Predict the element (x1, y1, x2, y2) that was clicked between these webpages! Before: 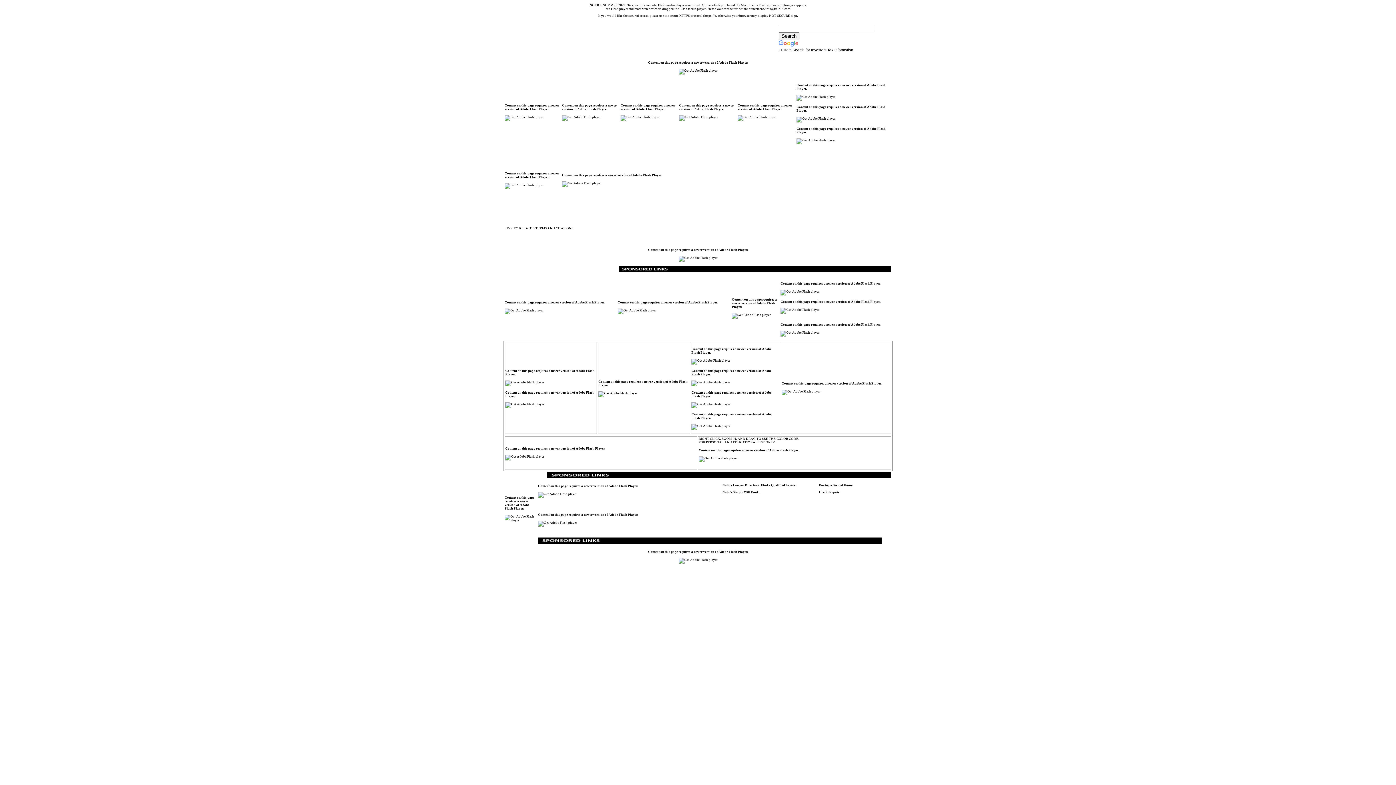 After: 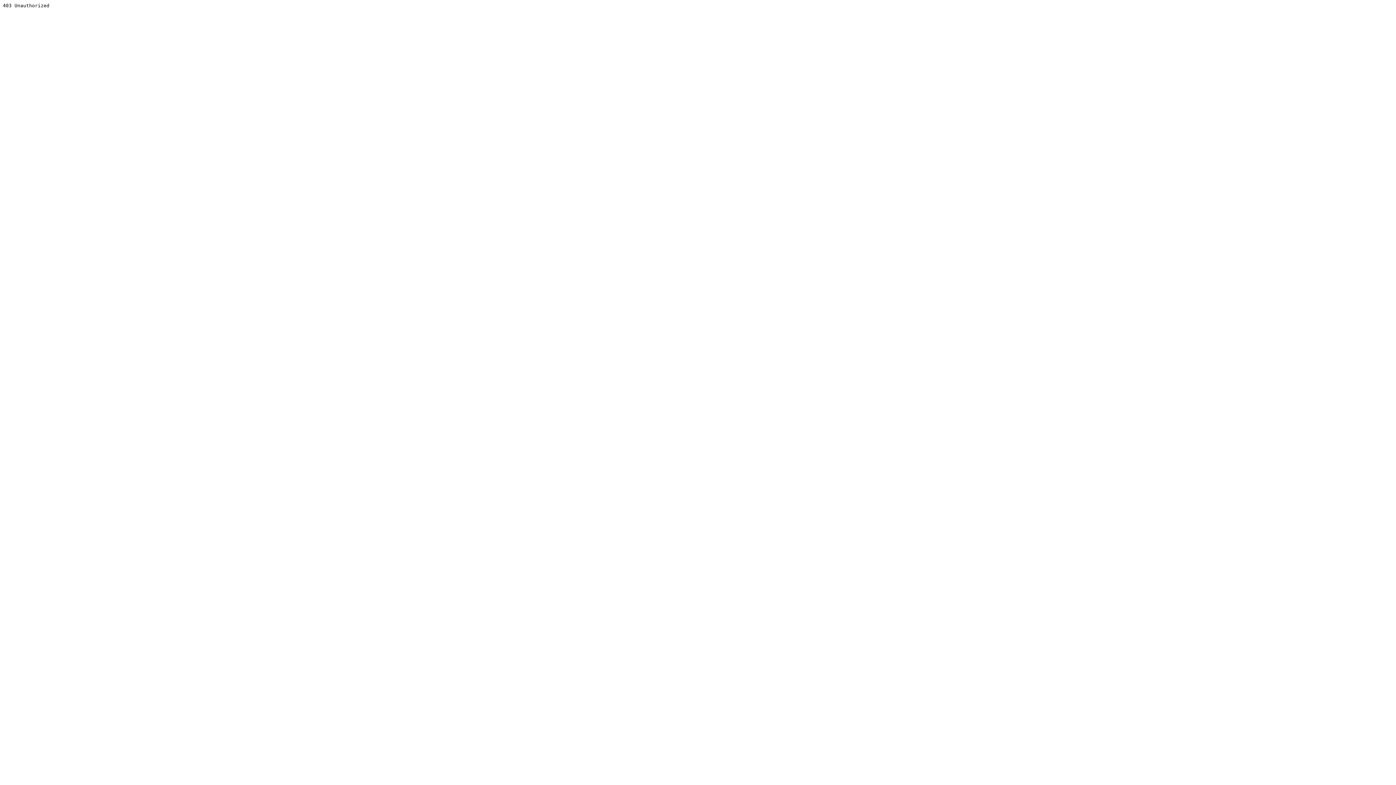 Action: bbox: (722, 490, 758, 494) label: Nolo’s Simple Will Book